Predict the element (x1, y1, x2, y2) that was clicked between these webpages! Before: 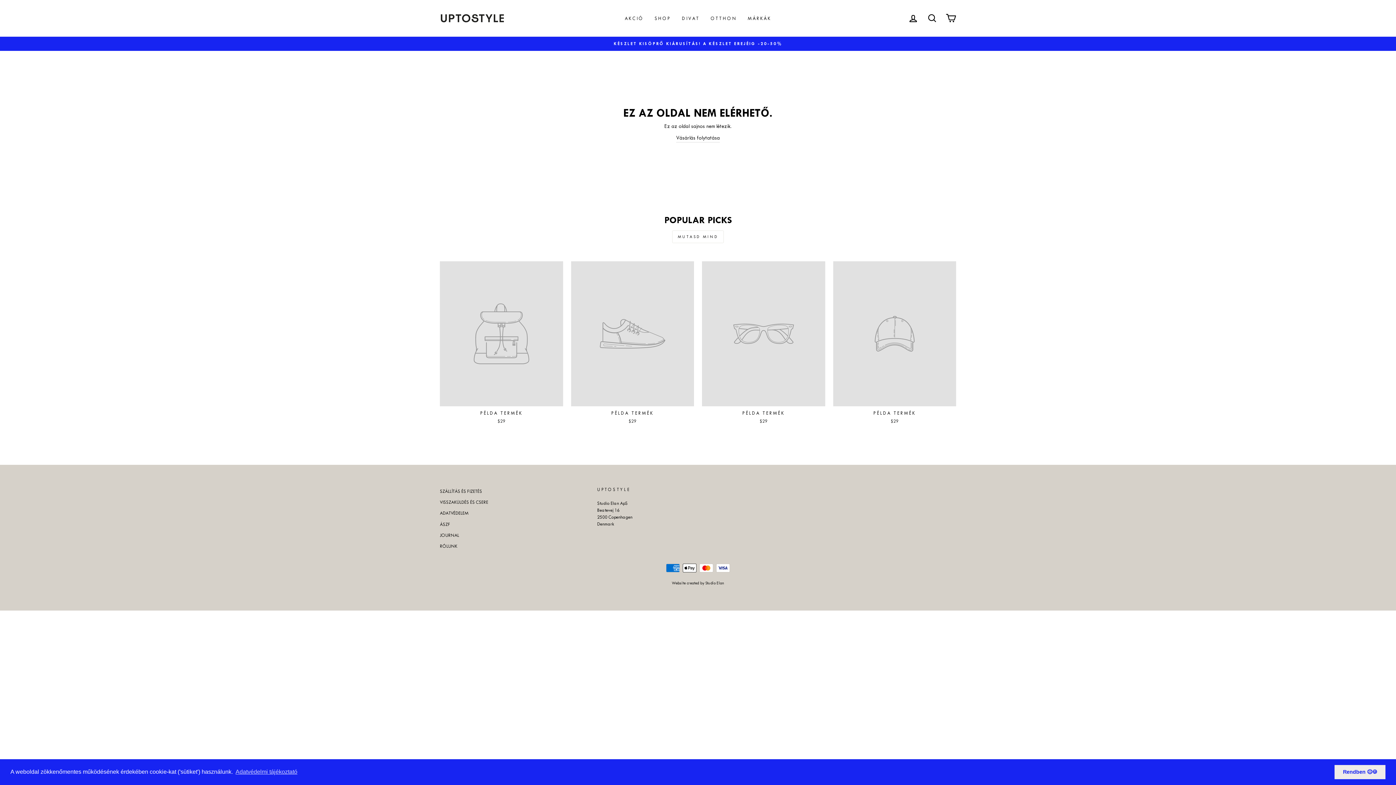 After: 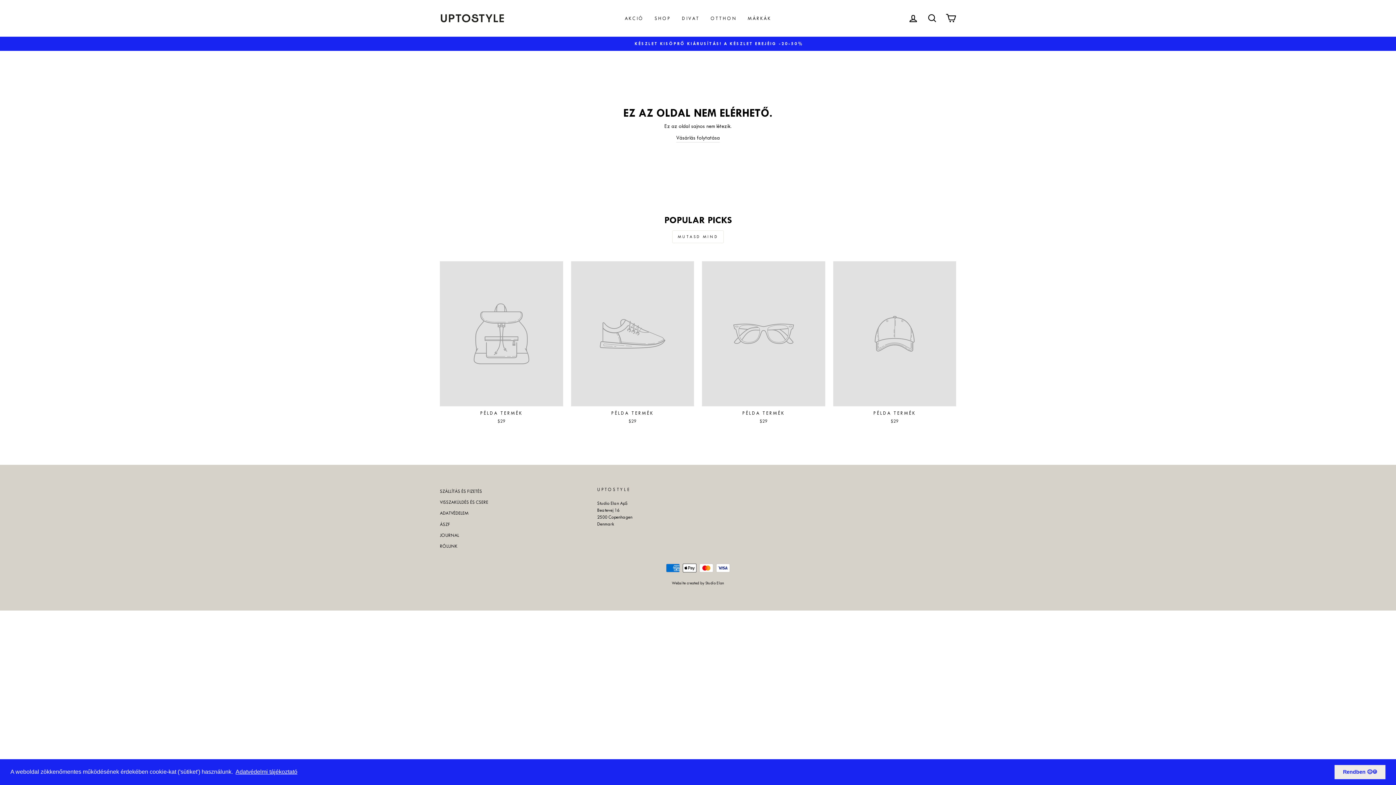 Action: label: learn more about cookies bbox: (234, 766, 298, 777)